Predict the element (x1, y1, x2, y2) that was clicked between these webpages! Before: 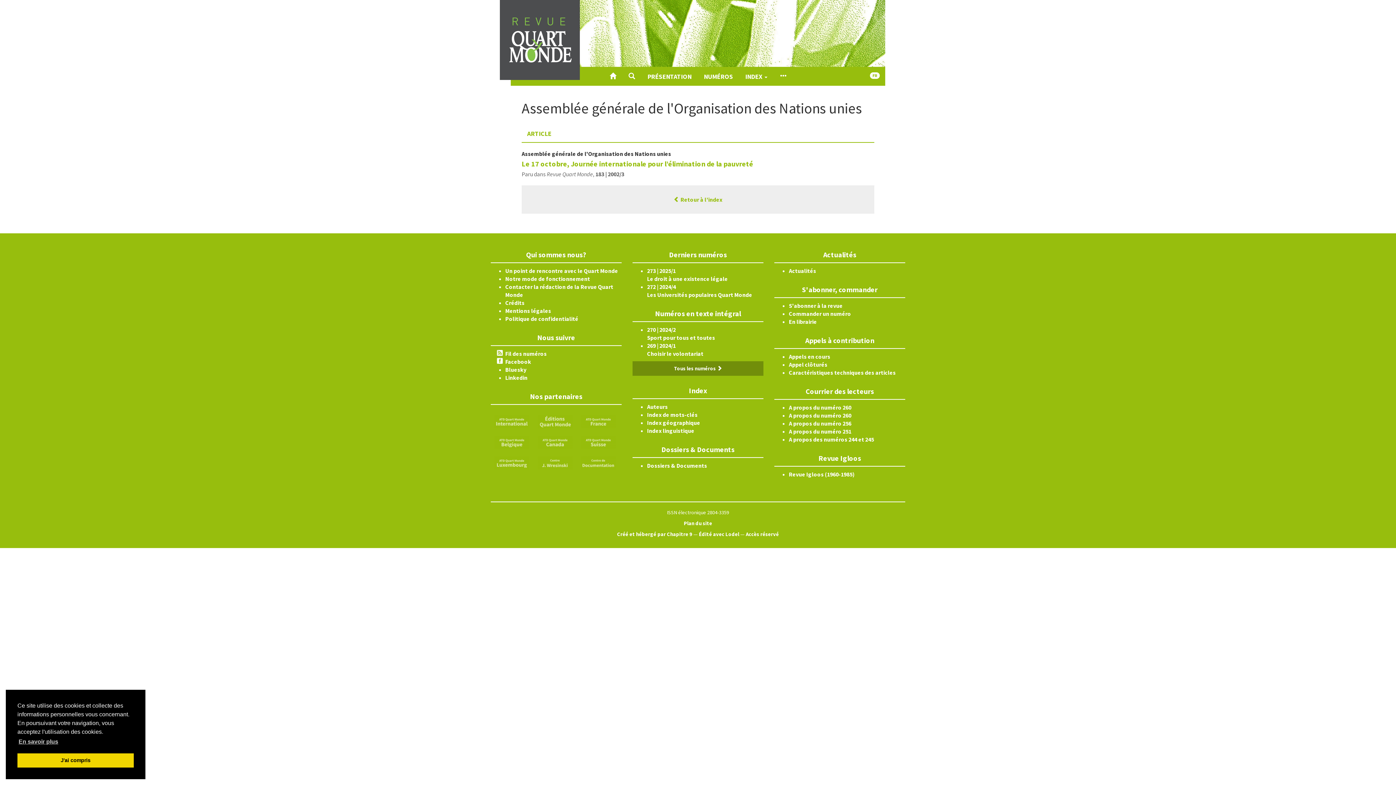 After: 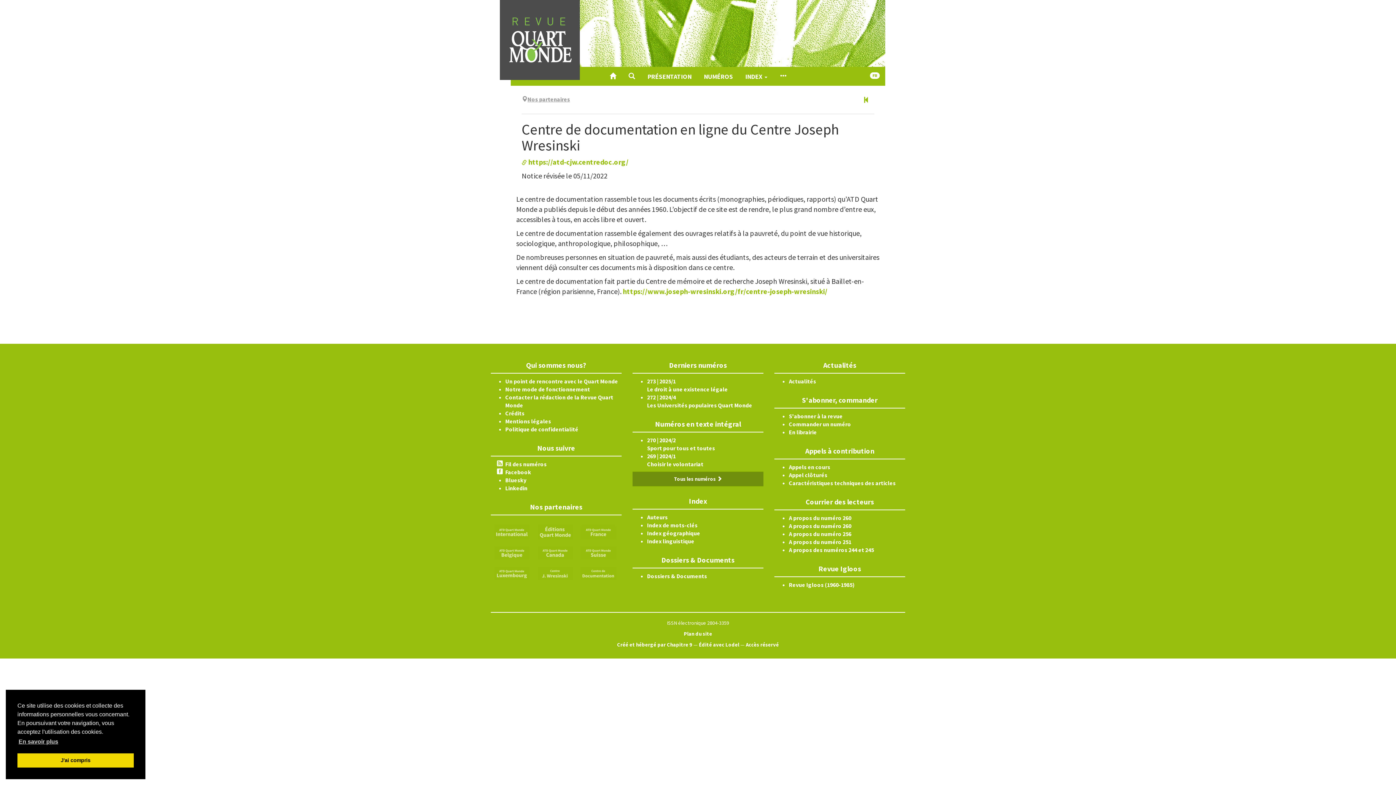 Action: bbox: (581, 458, 616, 466)